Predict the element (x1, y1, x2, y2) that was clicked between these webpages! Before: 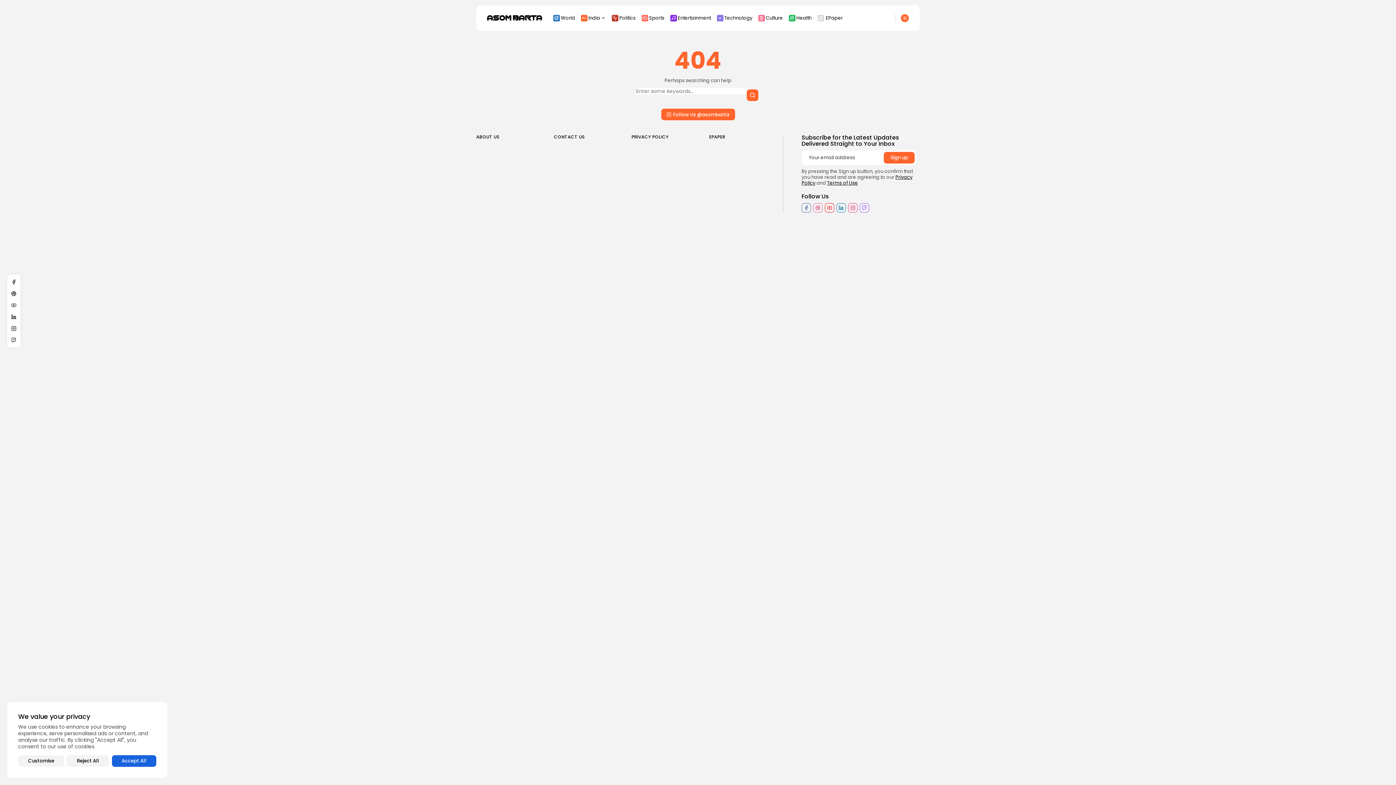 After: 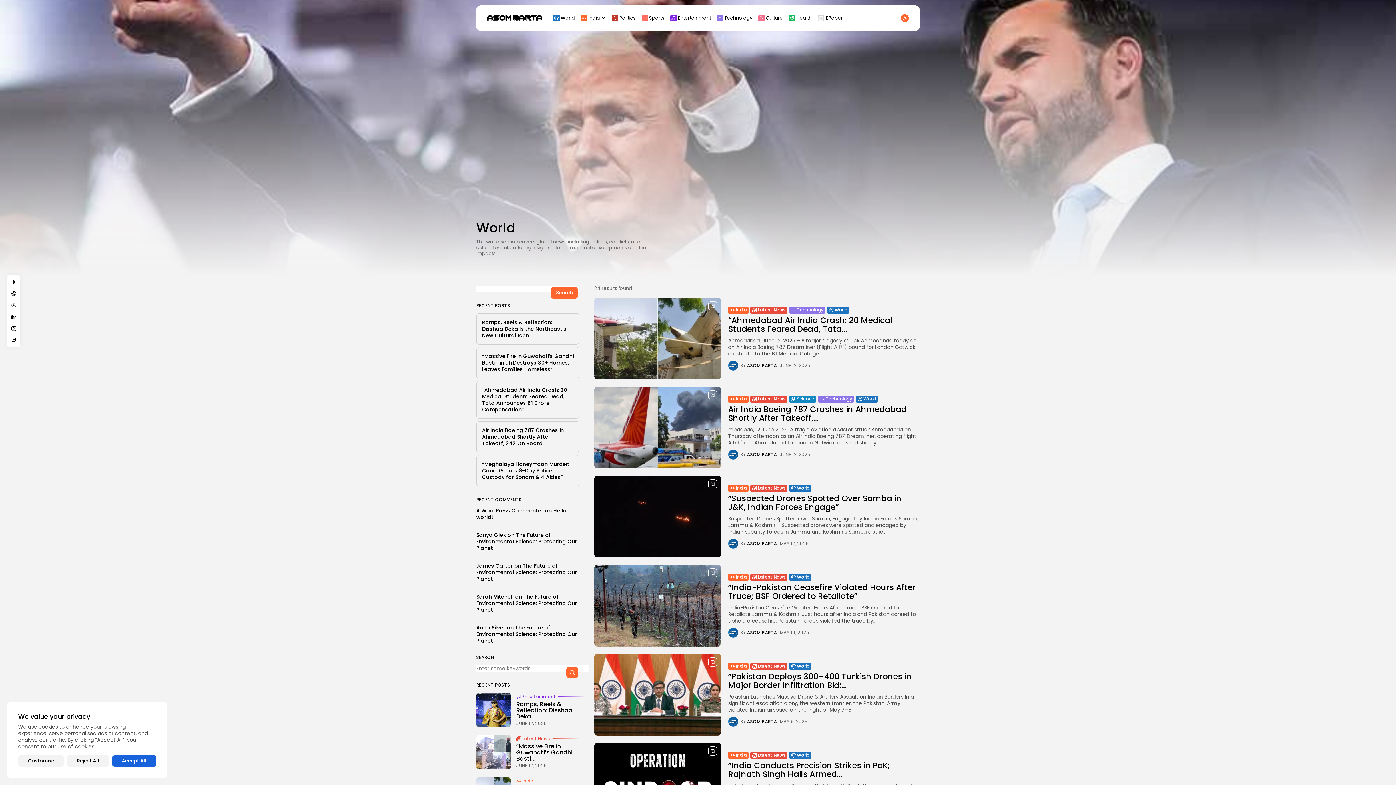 Action: label: World bbox: (550, 13, 578, 23)